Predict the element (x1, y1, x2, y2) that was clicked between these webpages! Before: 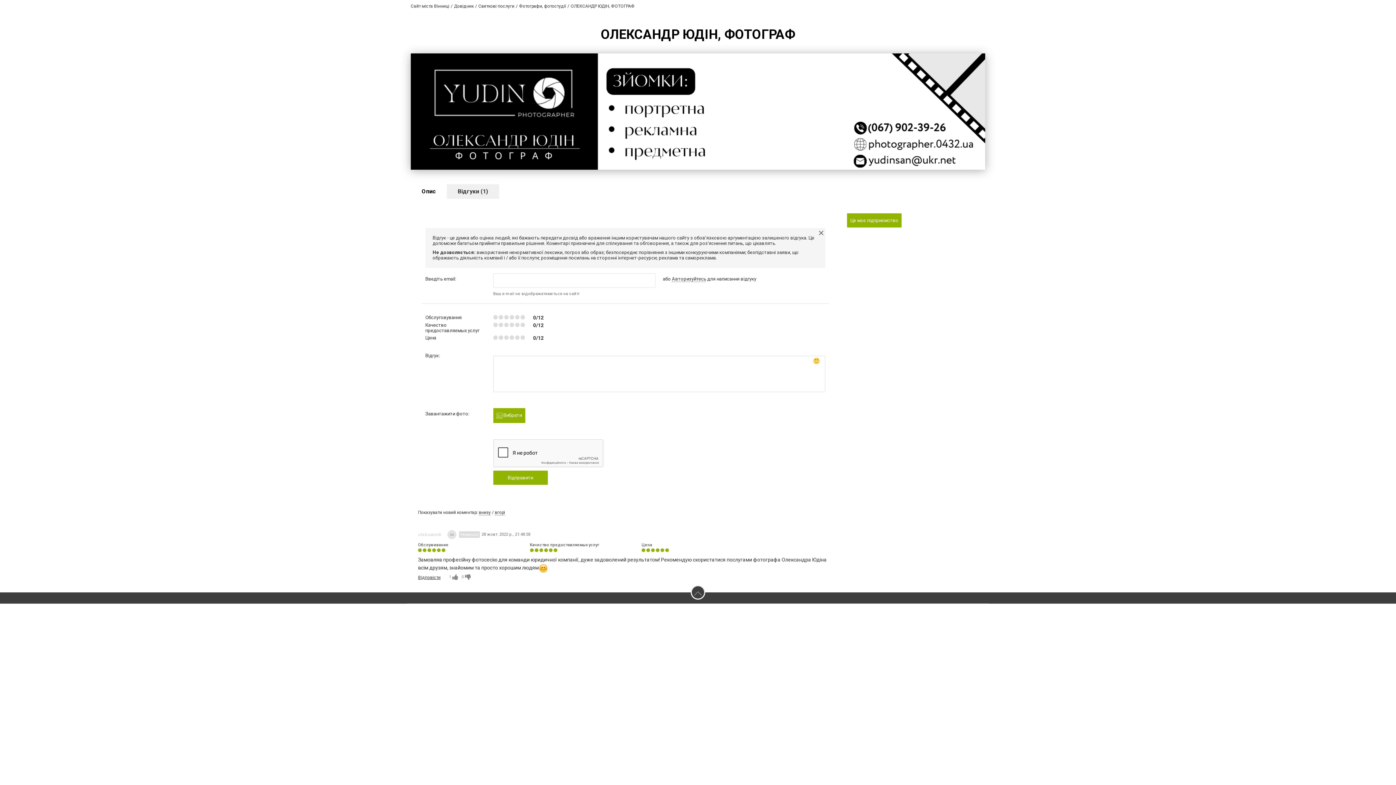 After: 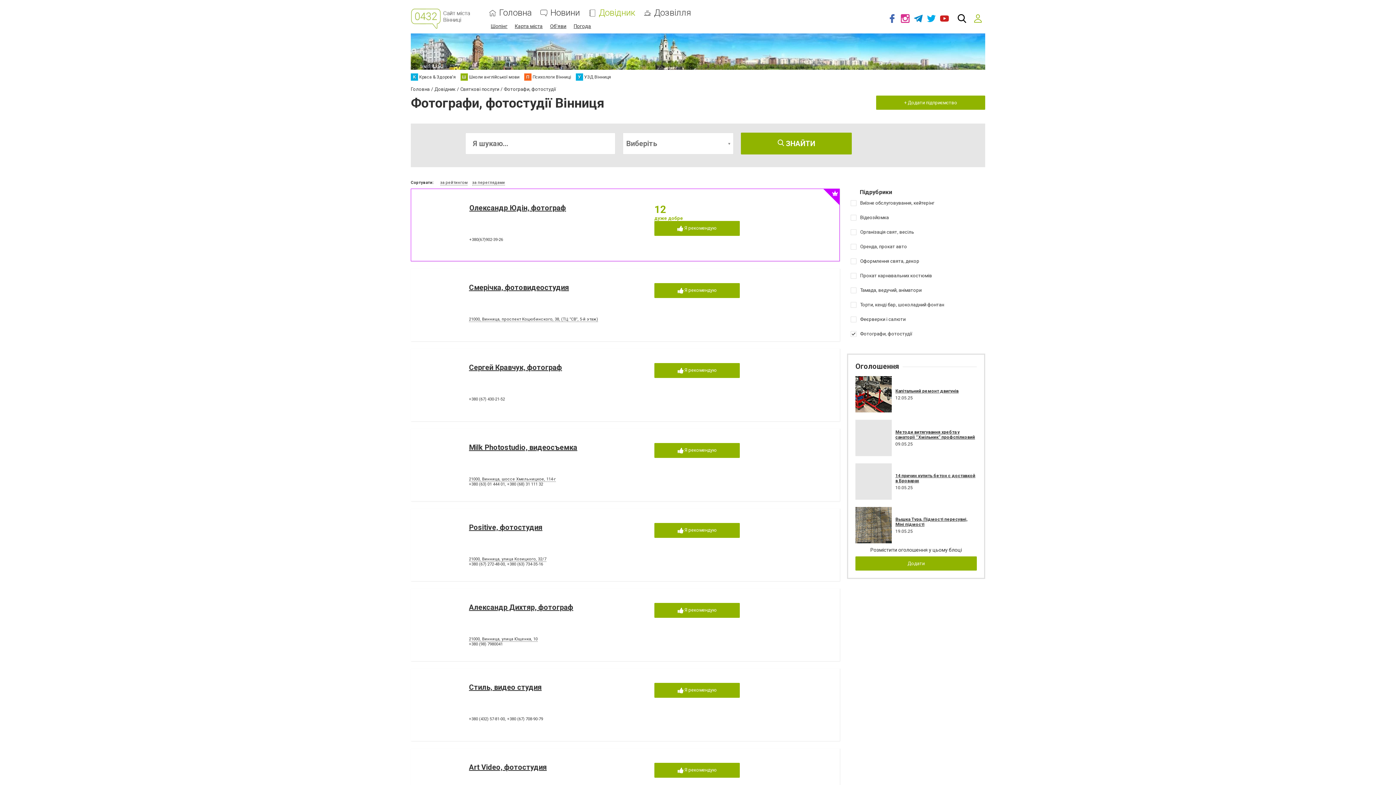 Action: label: Фотографи, фотостудії bbox: (519, 3, 566, 8)